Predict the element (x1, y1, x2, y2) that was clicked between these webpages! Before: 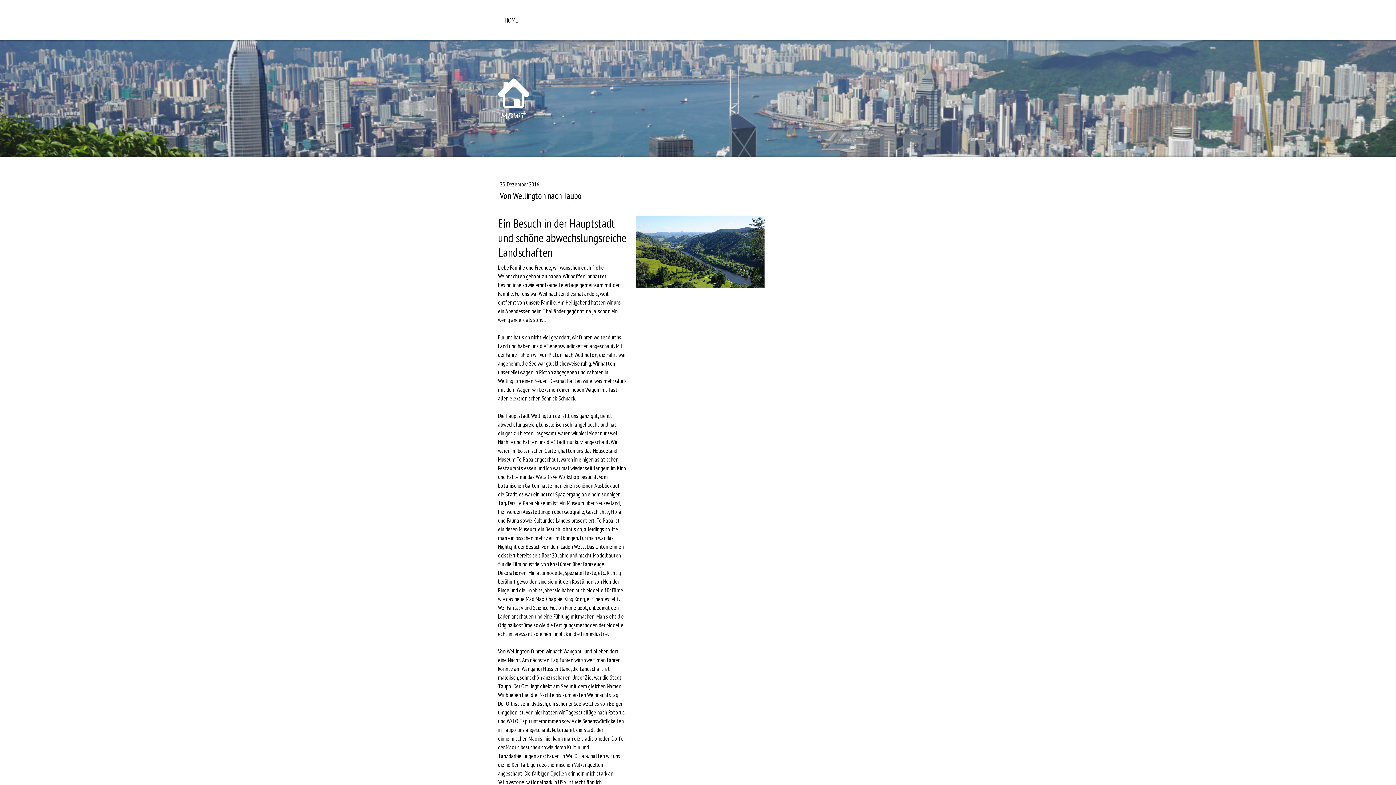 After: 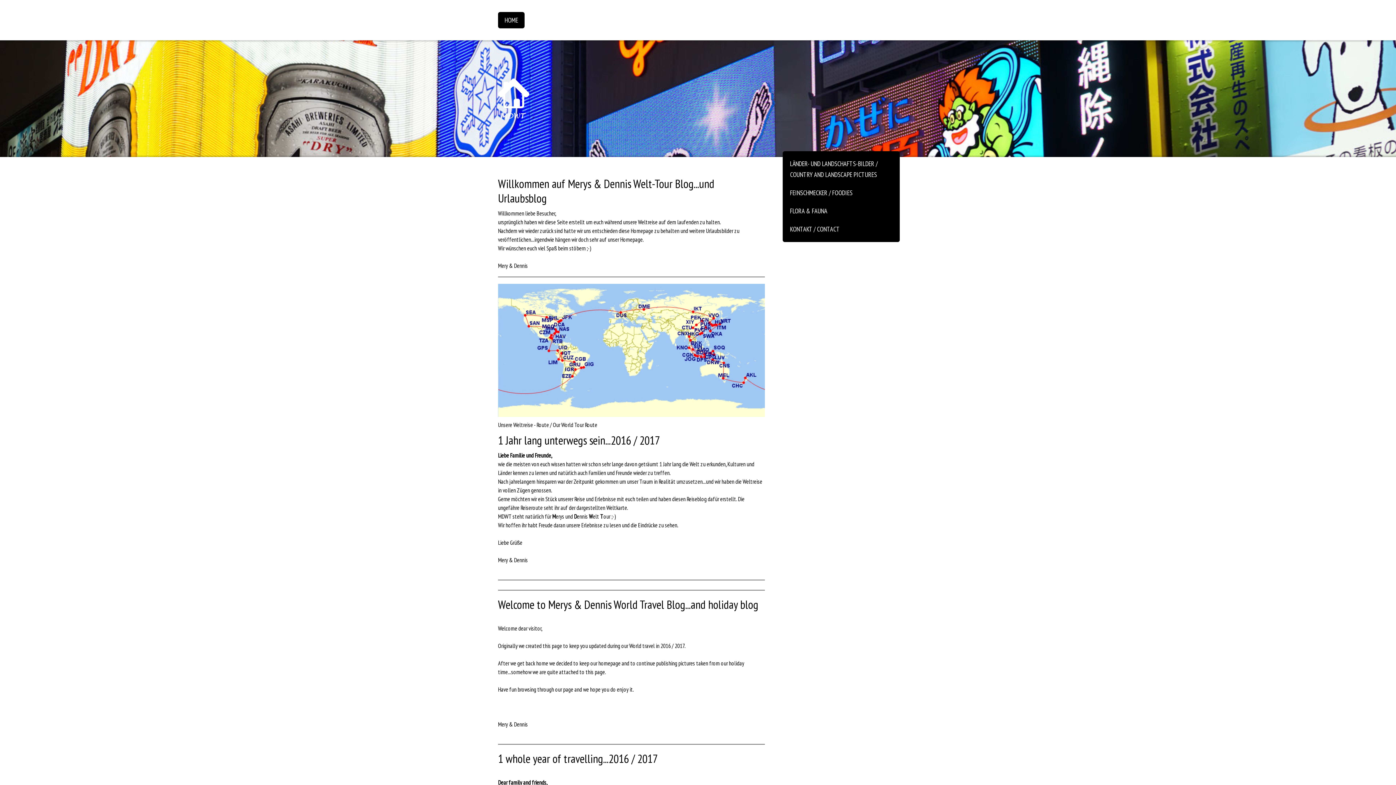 Action: label: HOME bbox: (498, 12, 524, 28)